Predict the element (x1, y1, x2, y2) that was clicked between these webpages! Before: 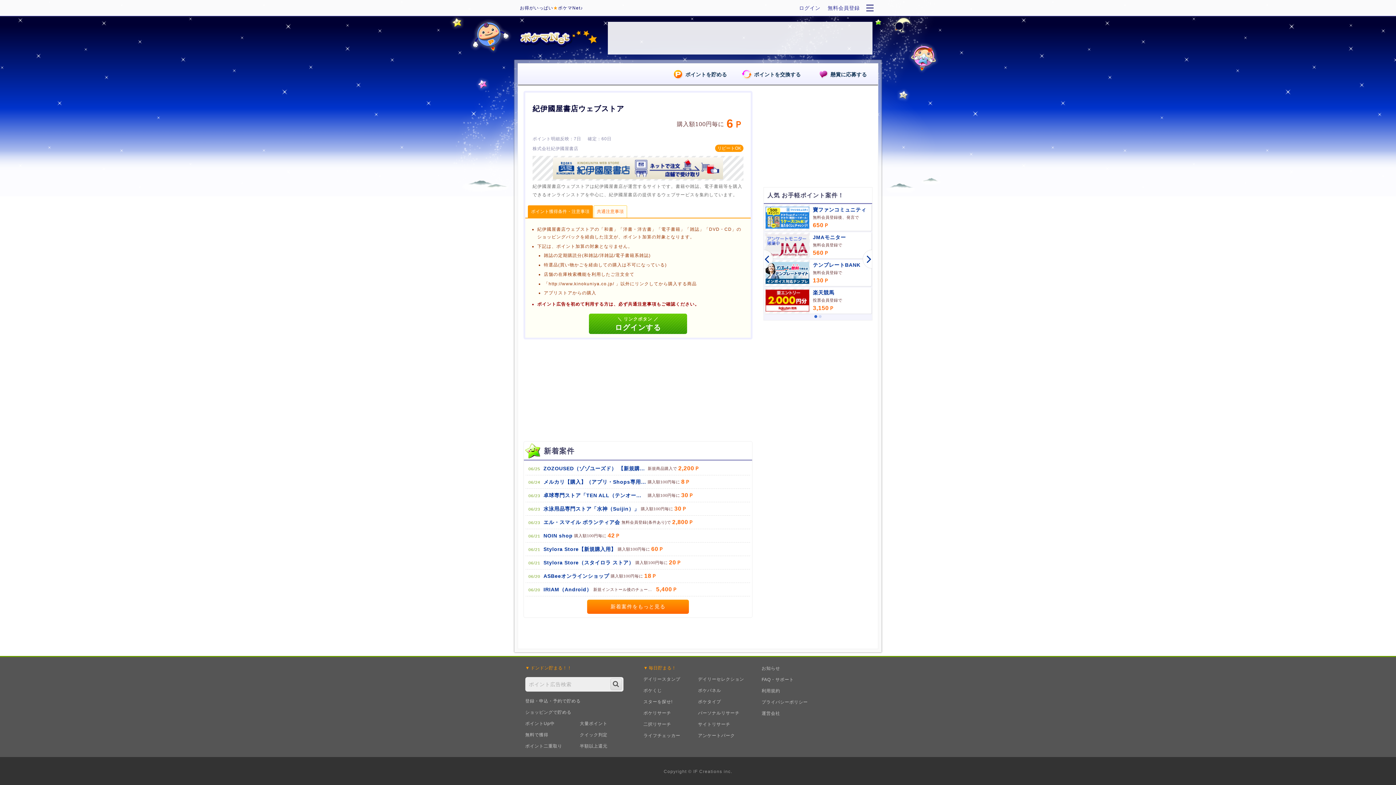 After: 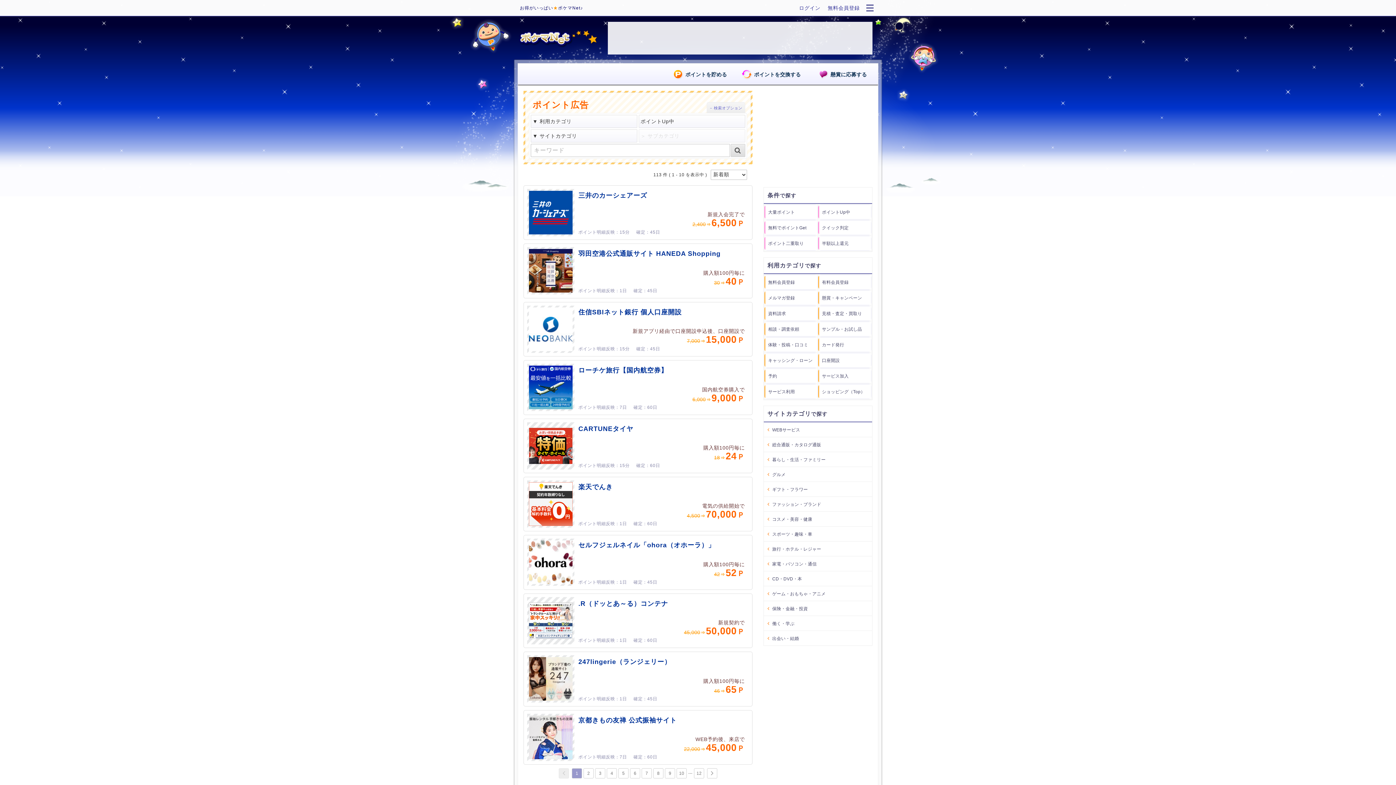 Action: label: ポイントUp中 bbox: (525, 721, 554, 726)